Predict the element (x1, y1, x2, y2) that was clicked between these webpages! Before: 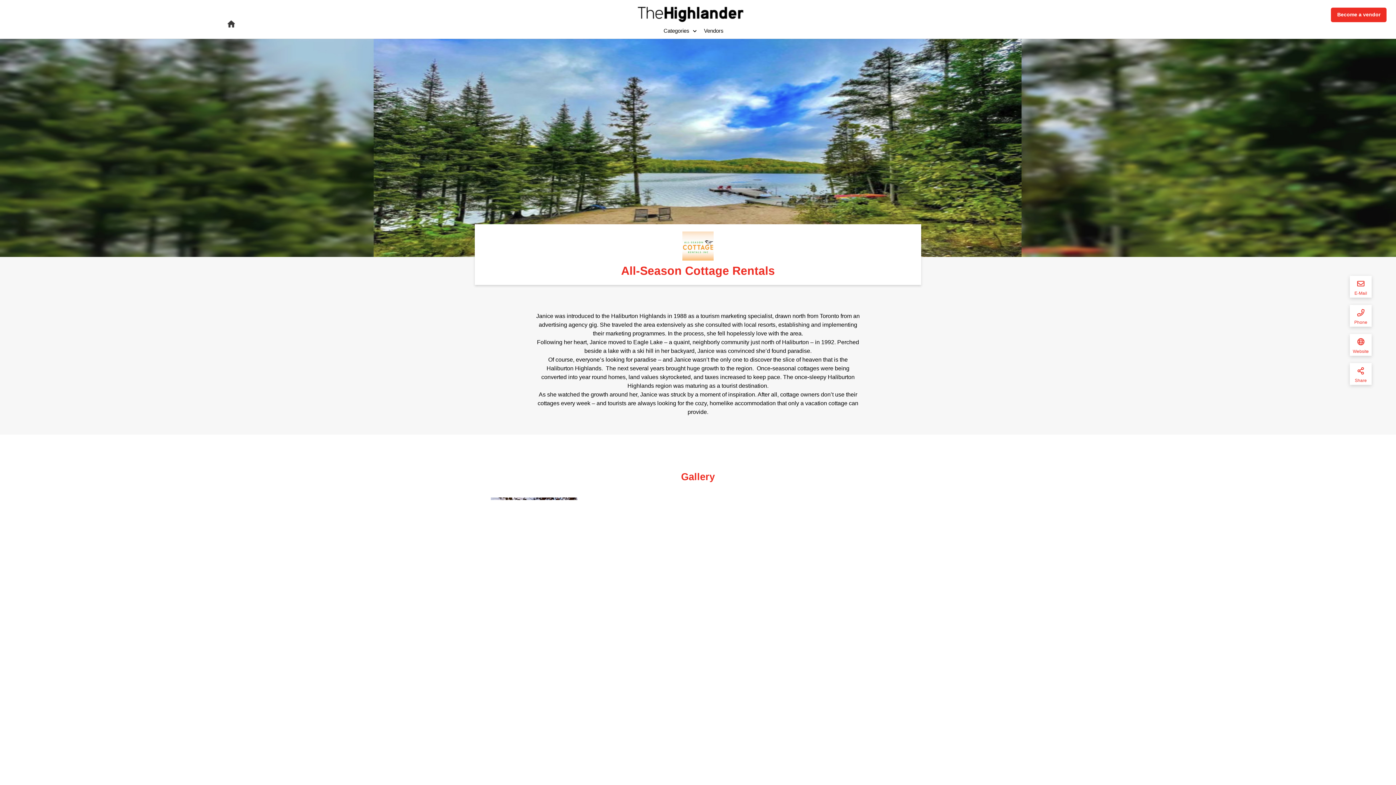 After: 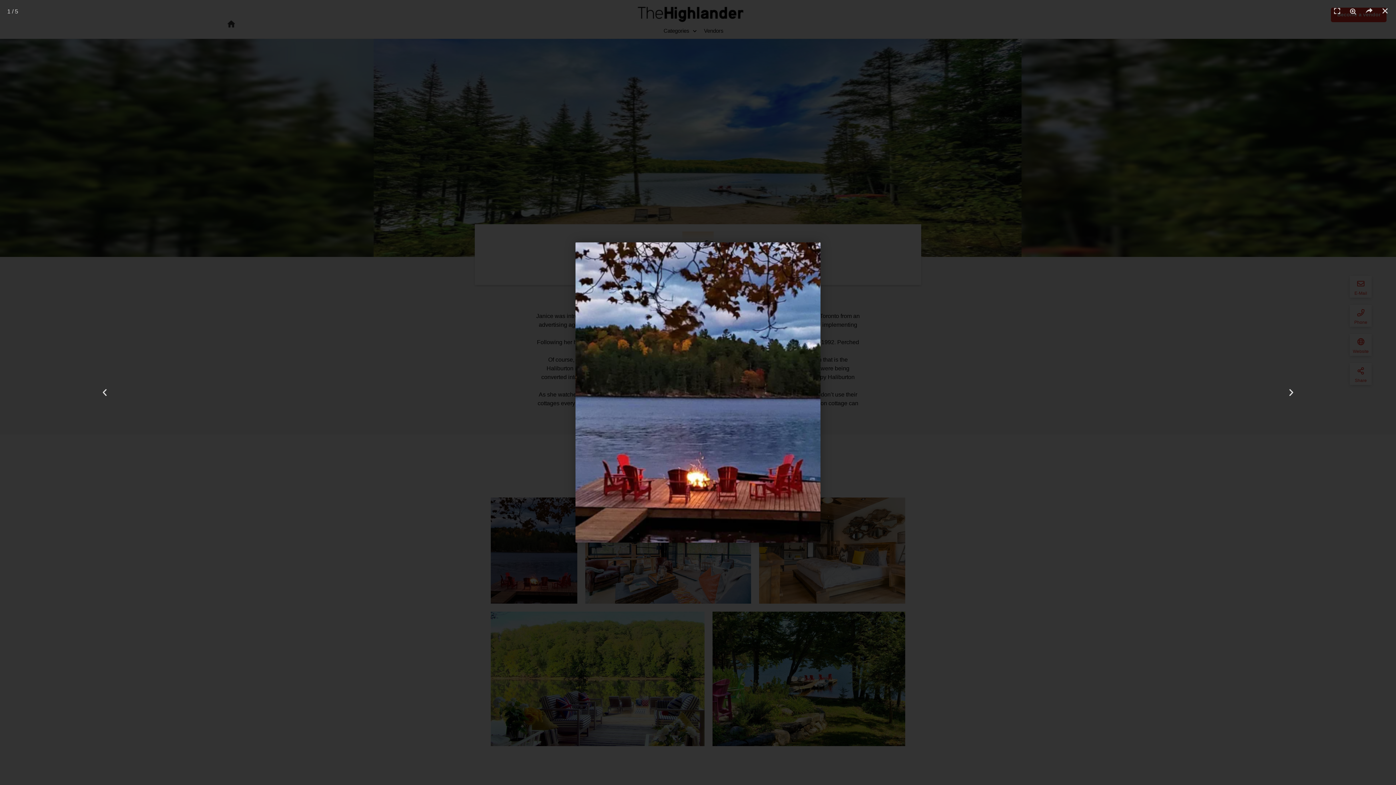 Action: bbox: (490, 497, 577, 603)